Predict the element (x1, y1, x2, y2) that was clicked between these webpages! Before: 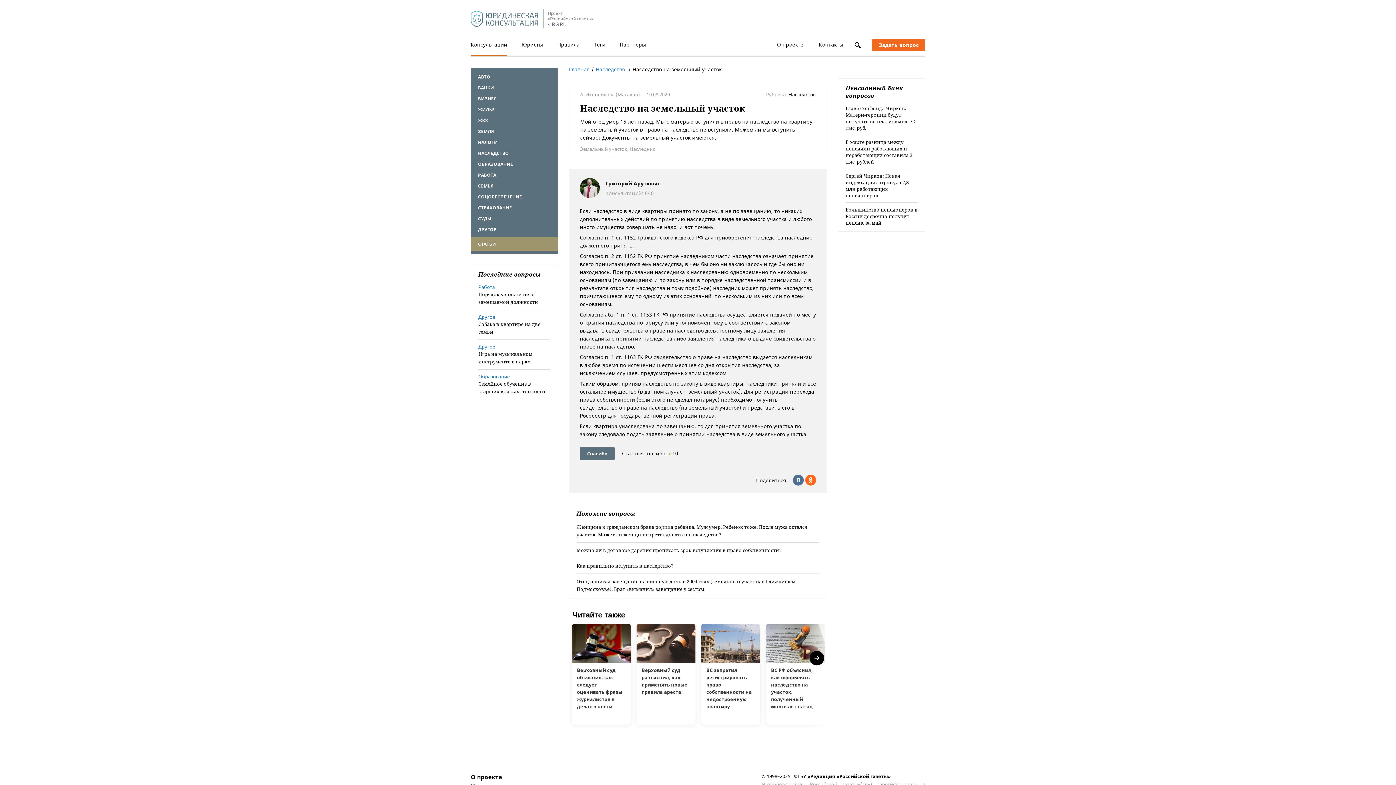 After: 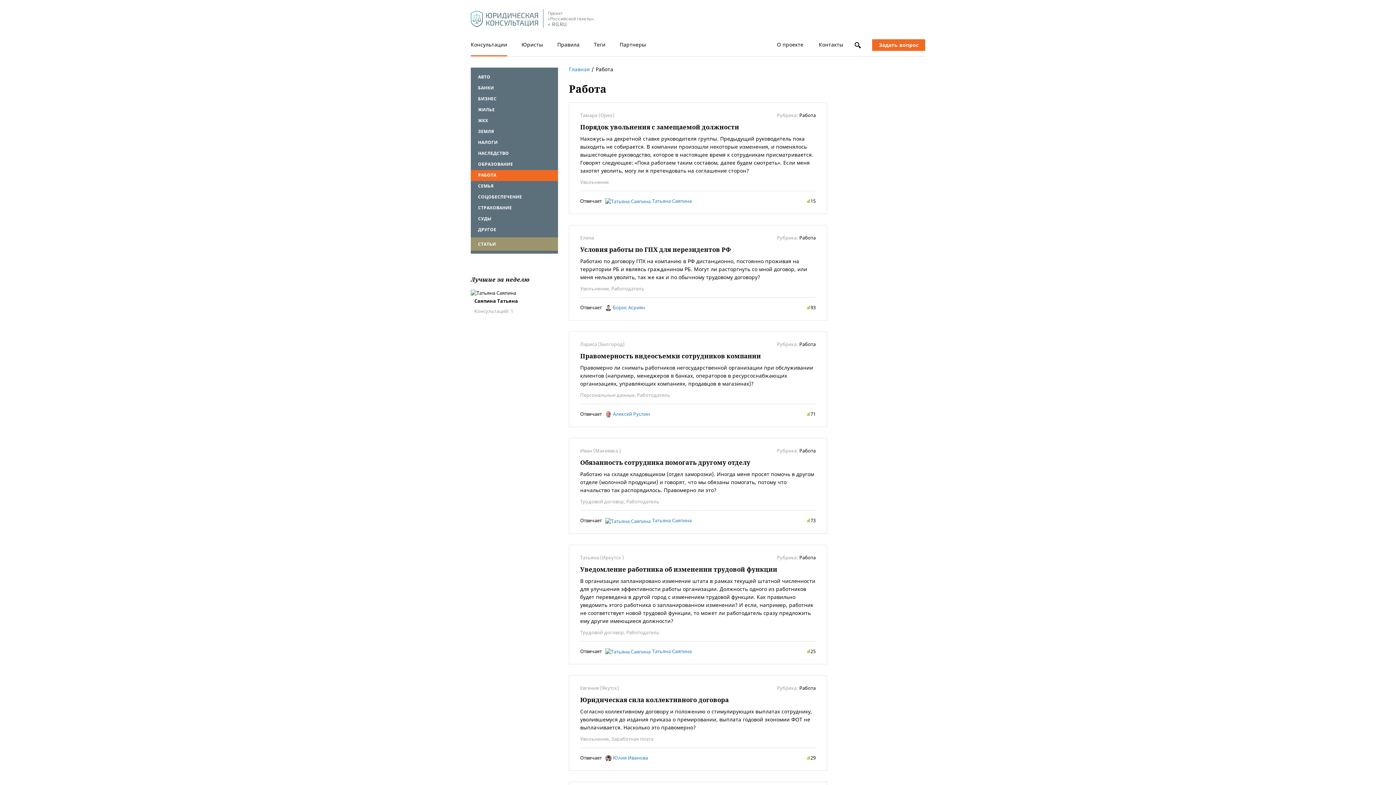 Action: bbox: (478, 172, 550, 178) label: РАБОТА